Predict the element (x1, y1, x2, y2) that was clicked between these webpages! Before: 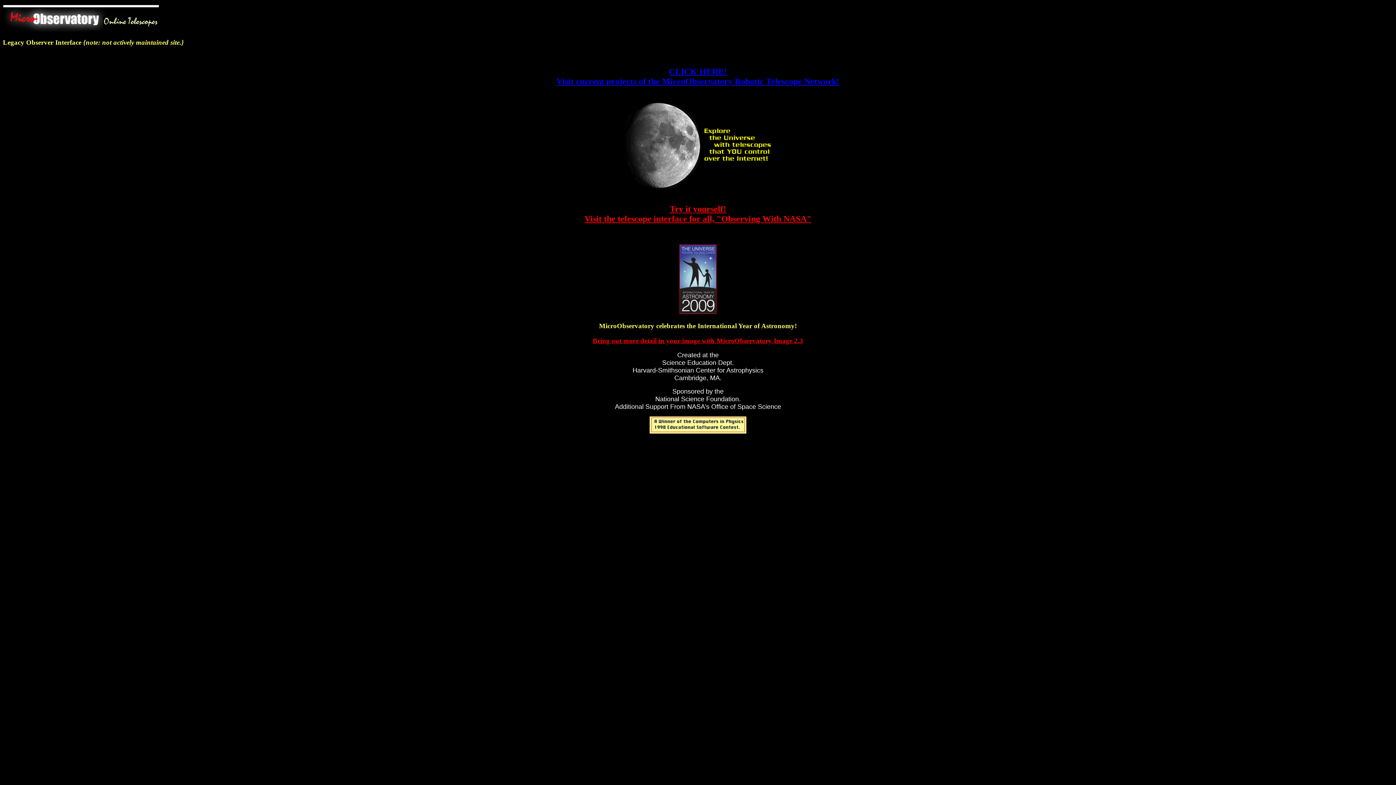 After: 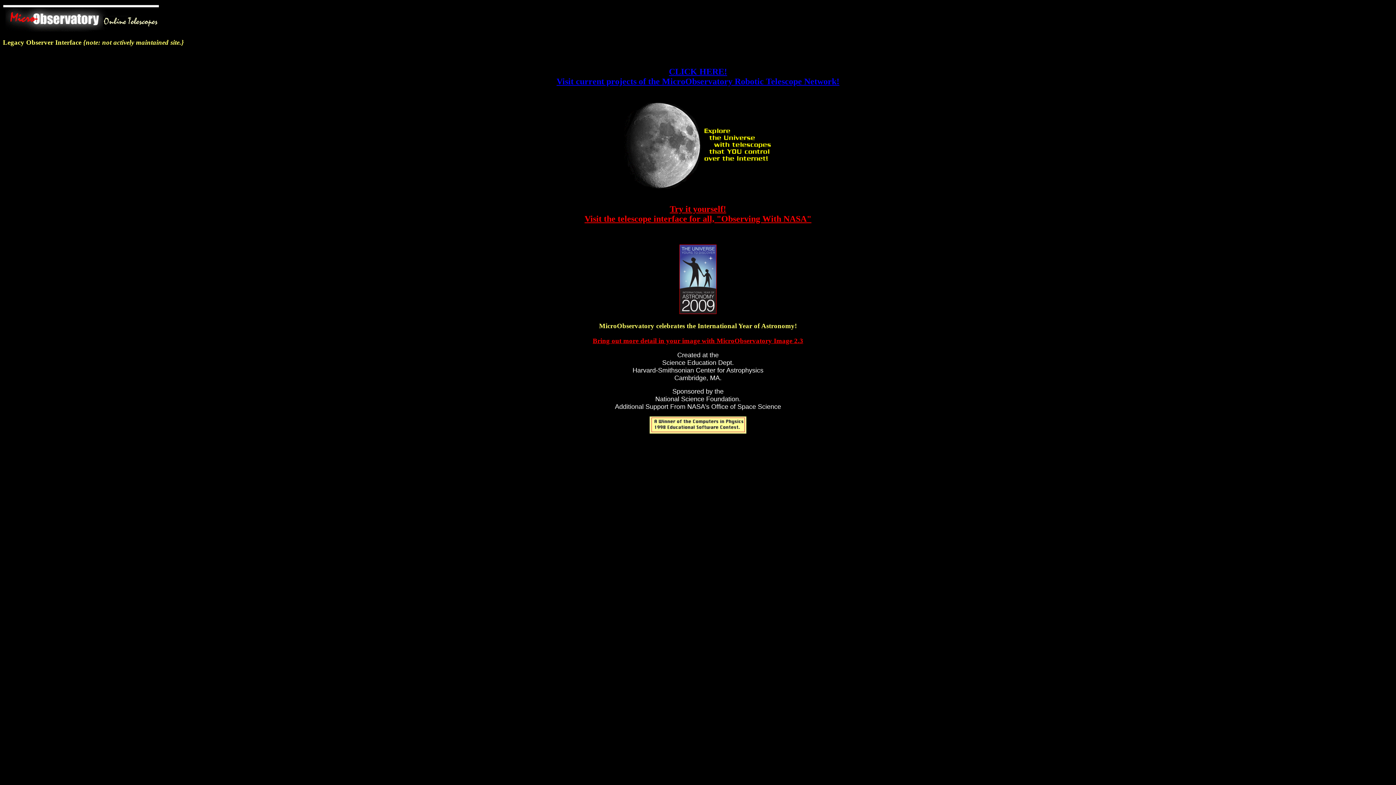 Action: label: CLICK HERE!
Visit current projects of the MicroObservatory Robotic Telescope Network! bbox: (556, 67, 839, 86)